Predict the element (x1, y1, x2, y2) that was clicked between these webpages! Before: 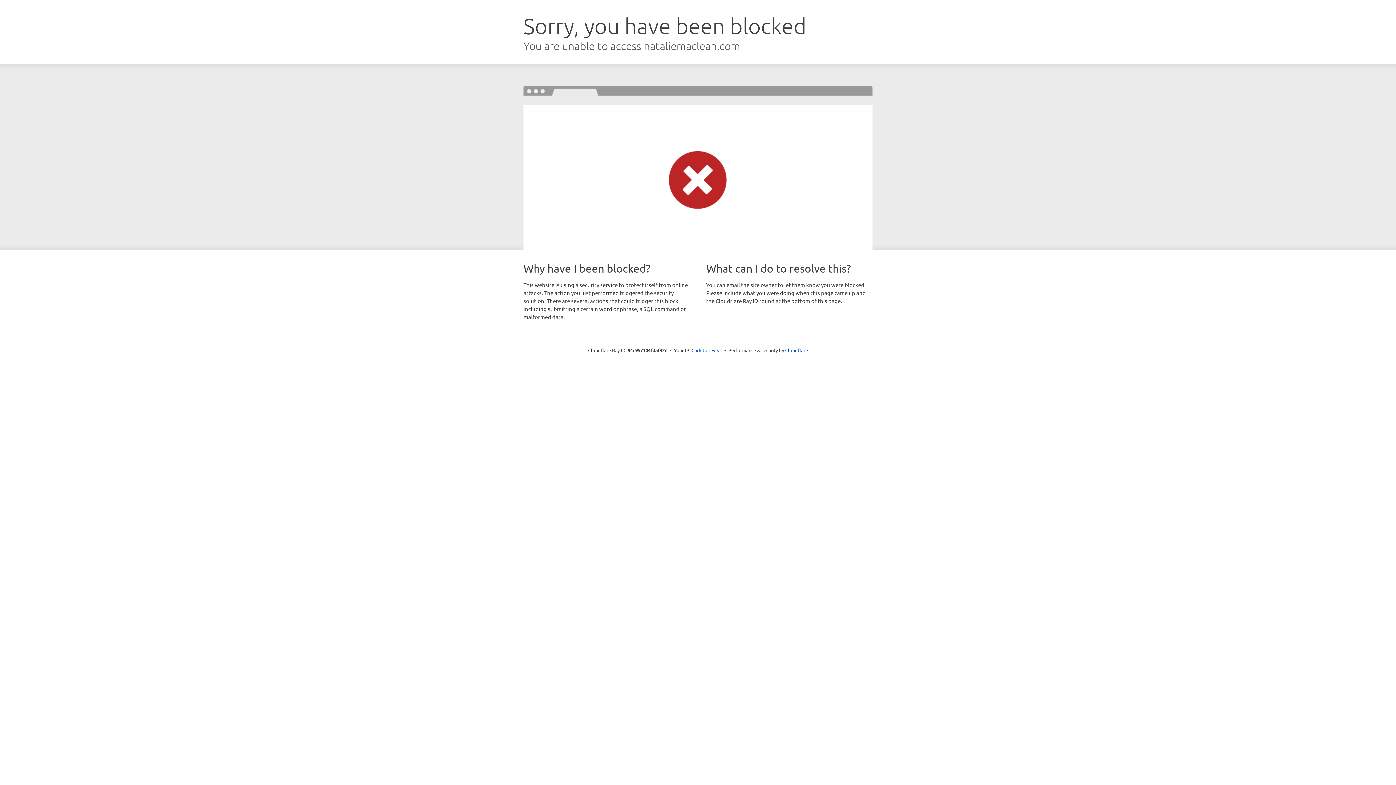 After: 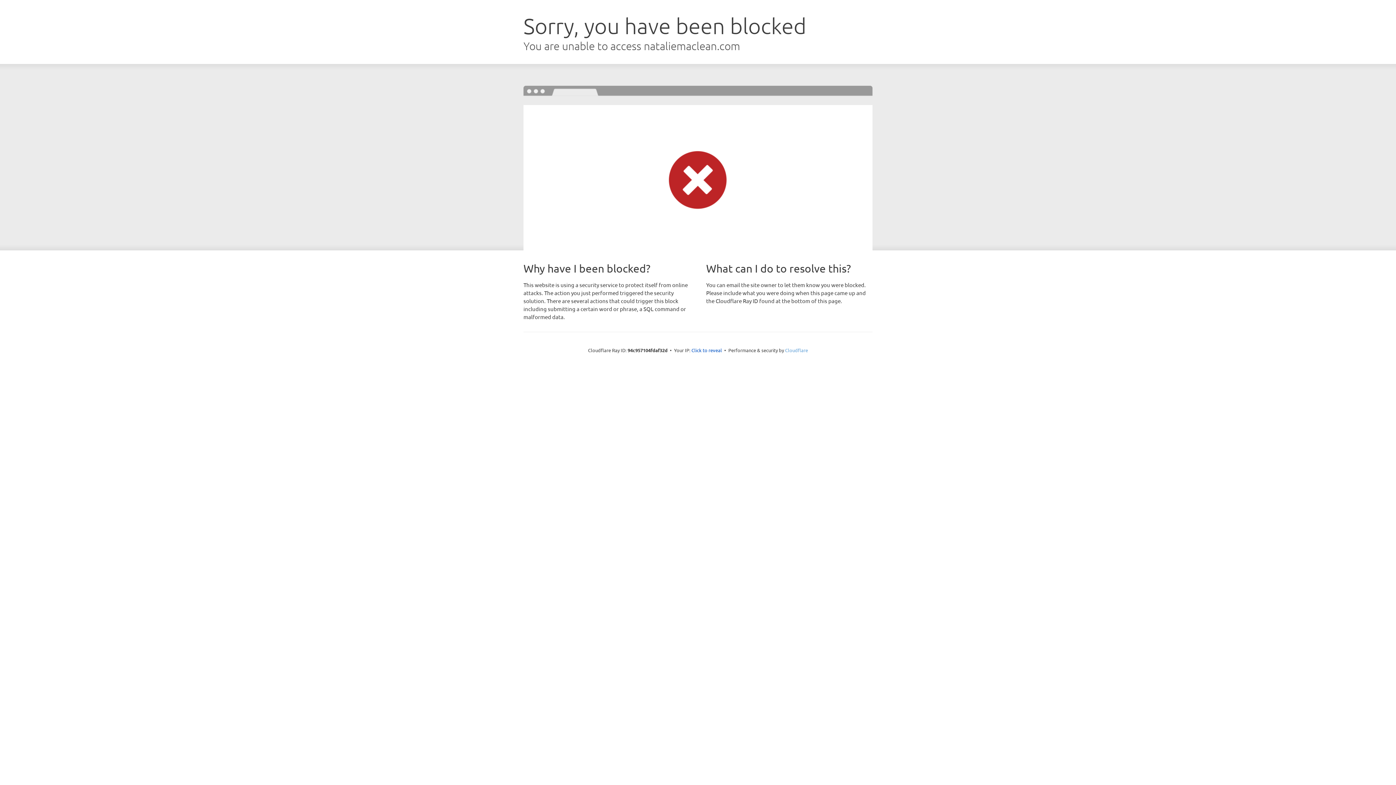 Action: bbox: (785, 347, 808, 353) label: Cloudflare